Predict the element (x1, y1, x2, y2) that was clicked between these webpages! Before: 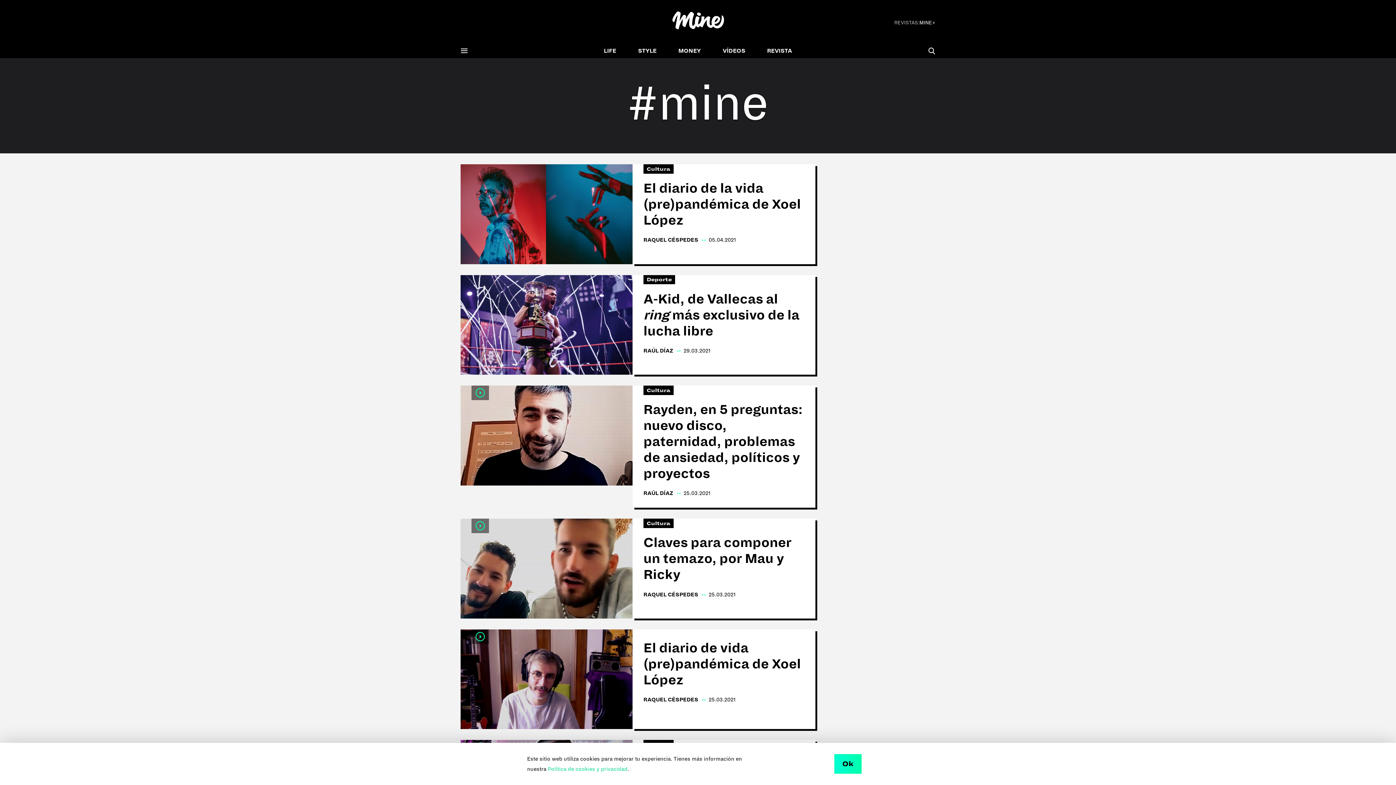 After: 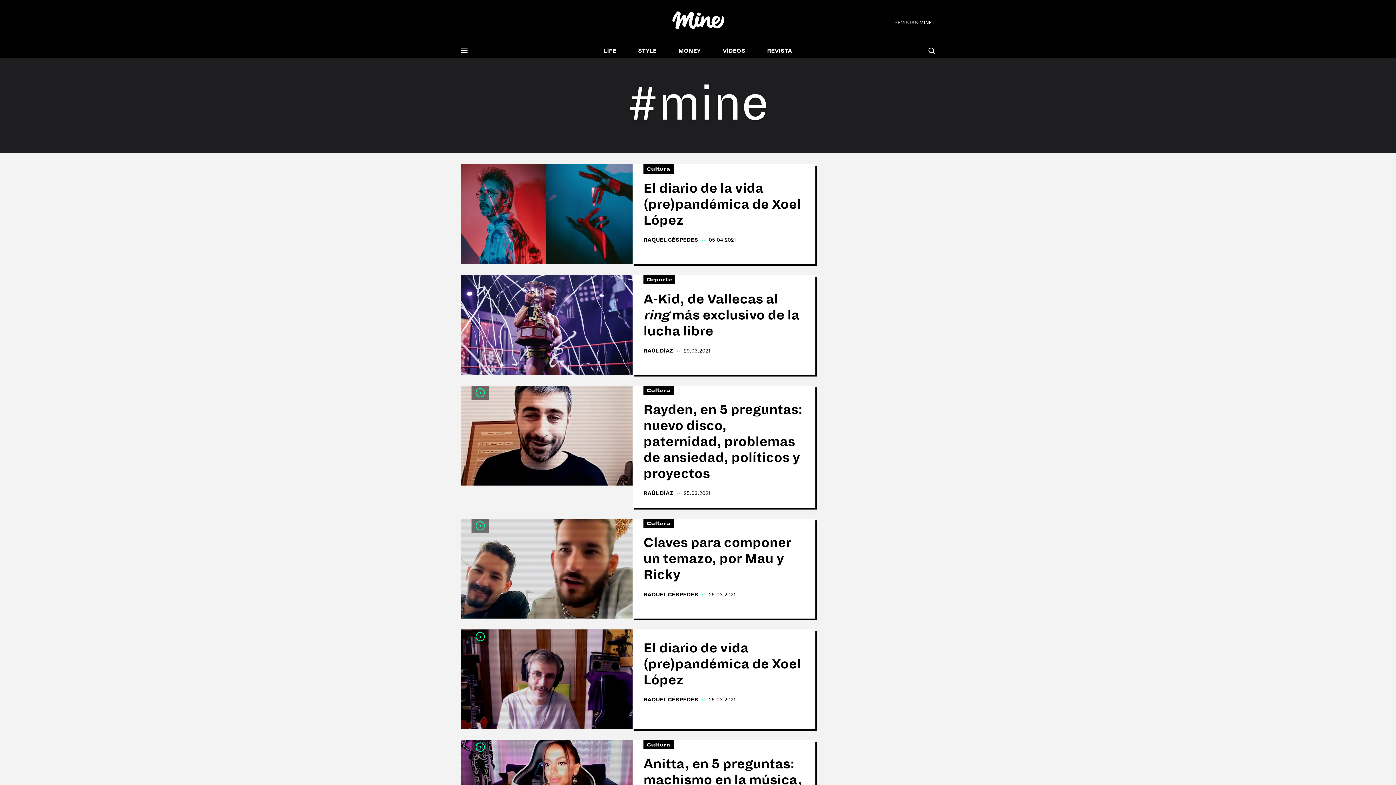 Action: label: Ok bbox: (834, 754, 861, 774)